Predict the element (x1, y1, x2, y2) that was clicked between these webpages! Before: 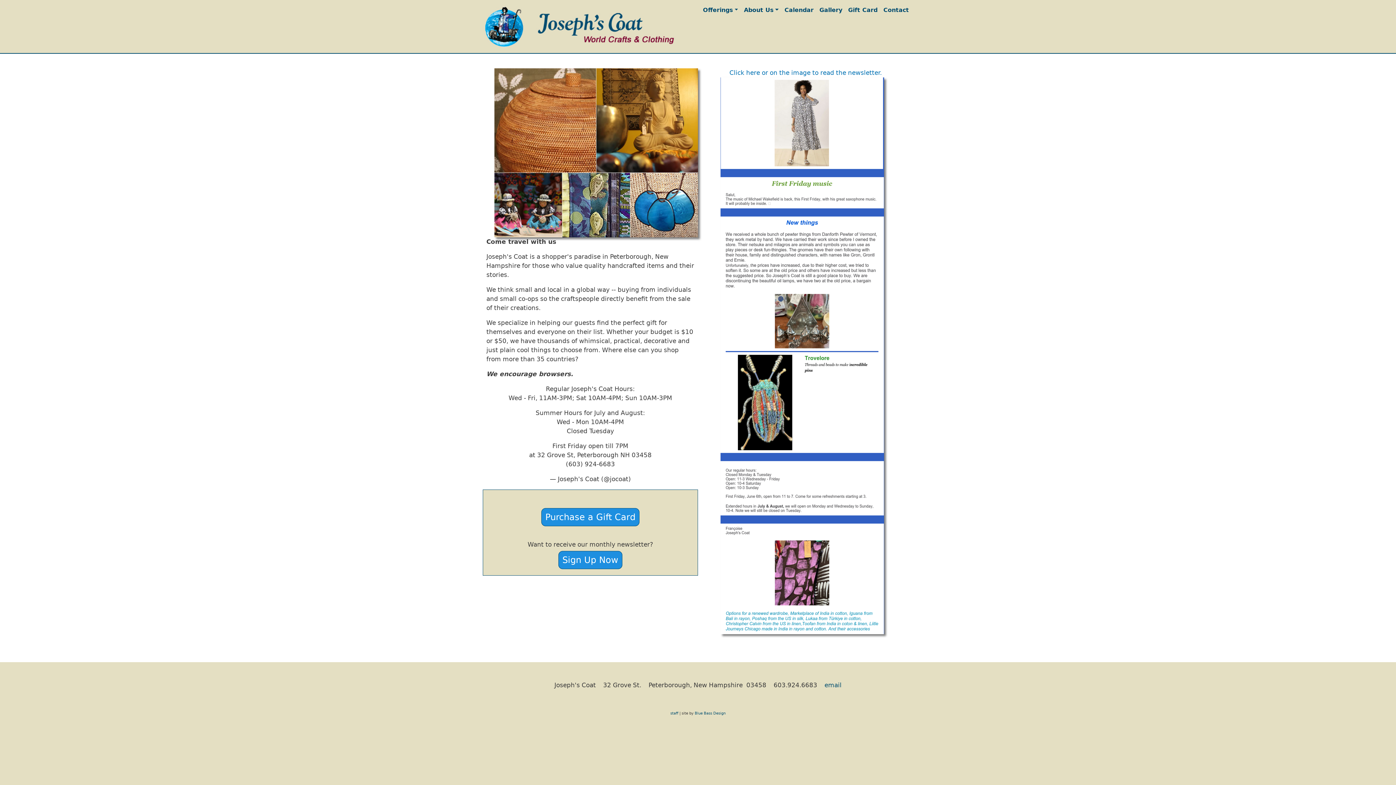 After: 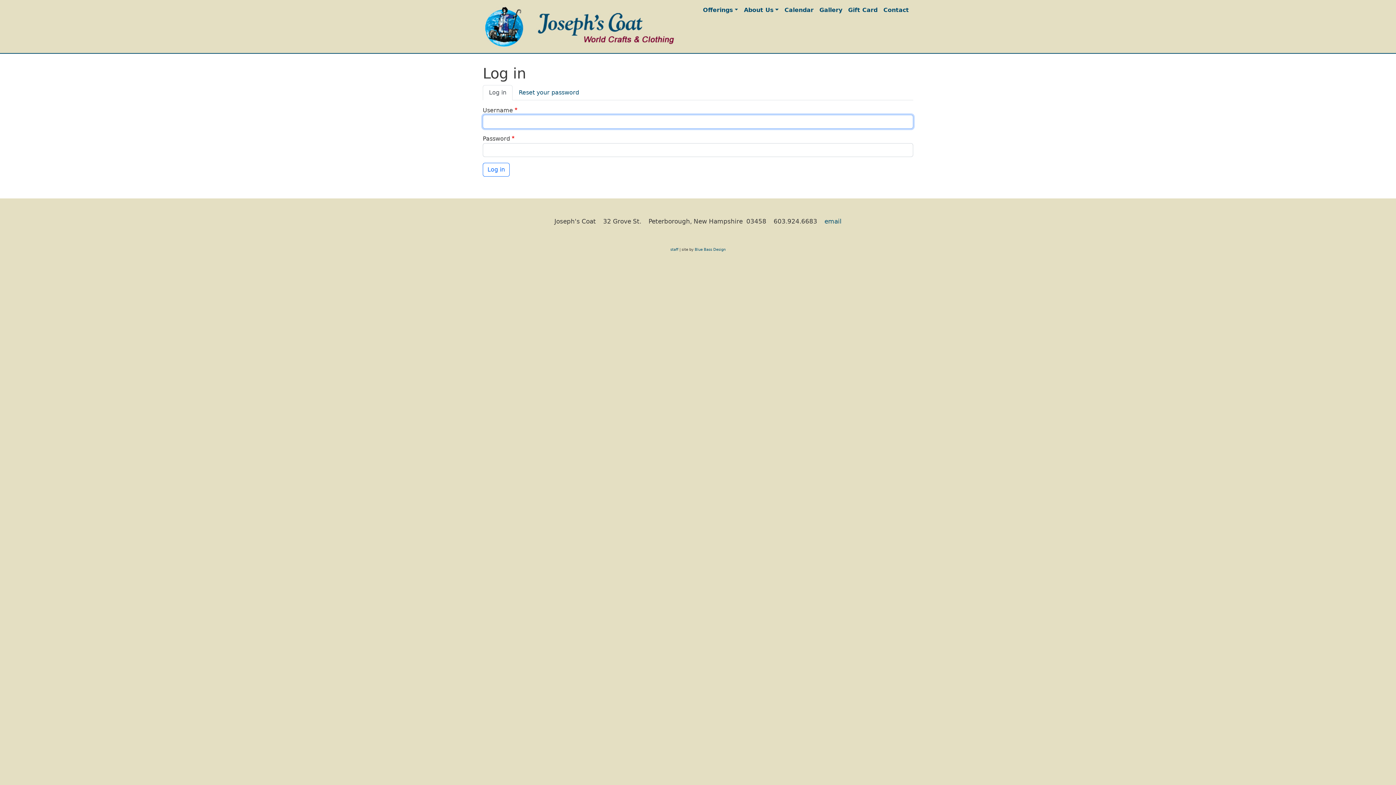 Action: bbox: (670, 711, 678, 715) label: staff